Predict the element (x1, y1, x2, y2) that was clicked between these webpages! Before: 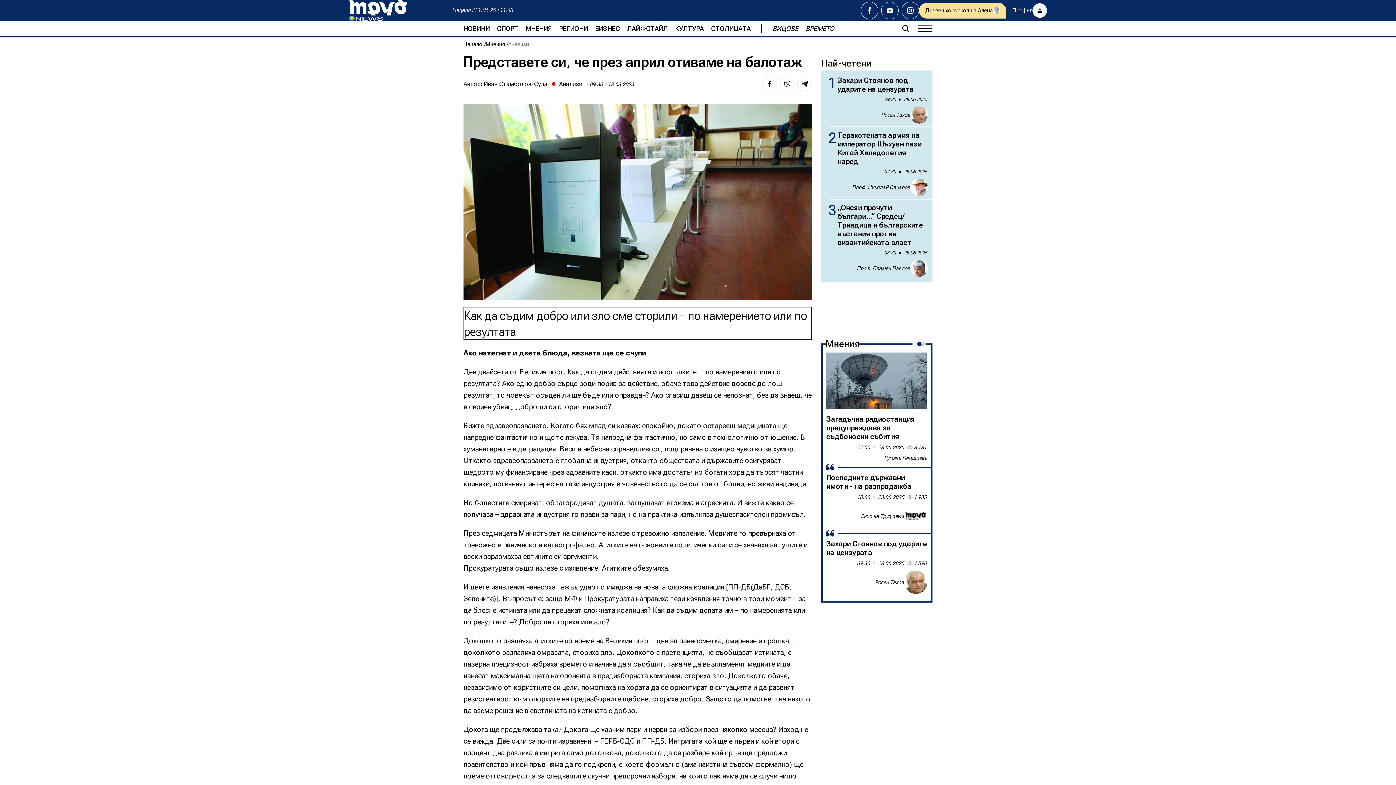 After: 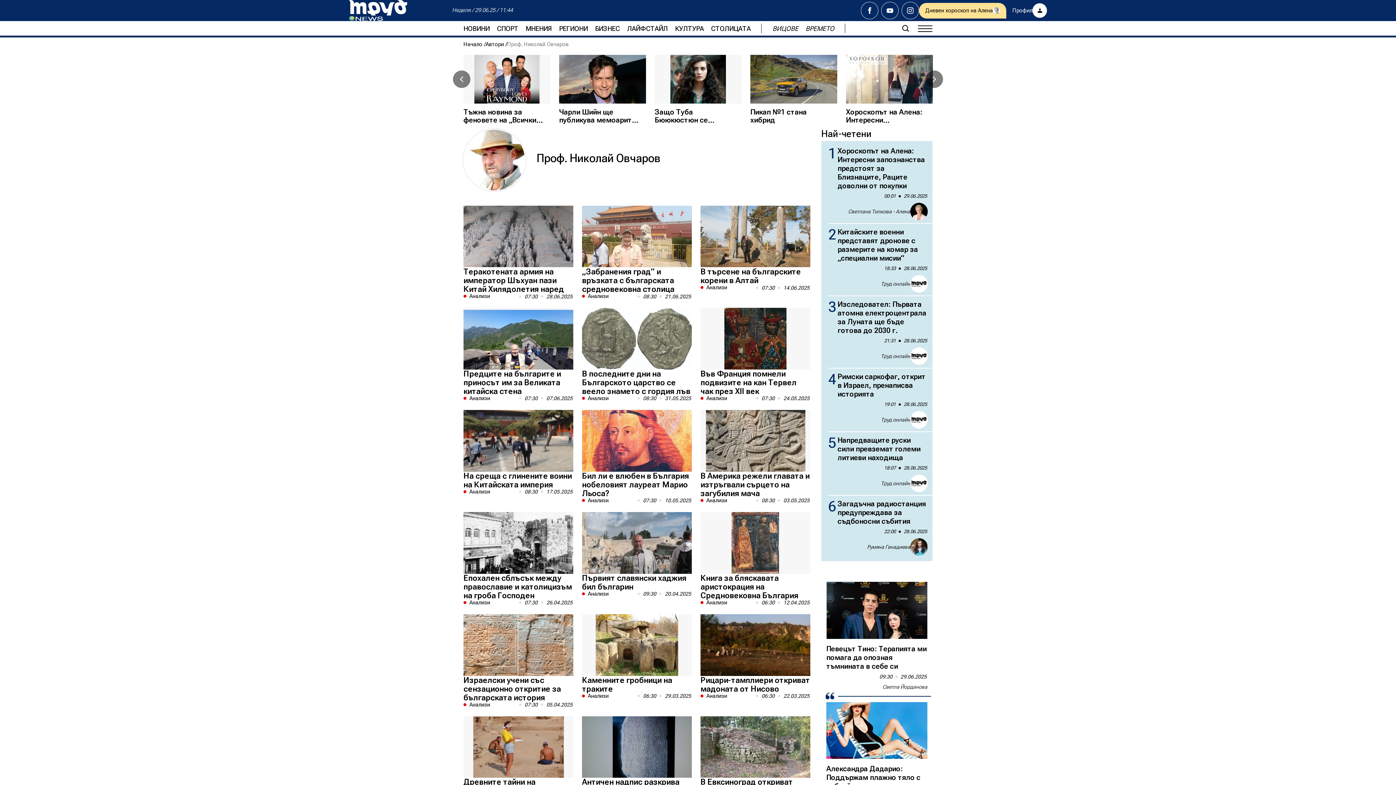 Action: bbox: (910, 178, 928, 196)